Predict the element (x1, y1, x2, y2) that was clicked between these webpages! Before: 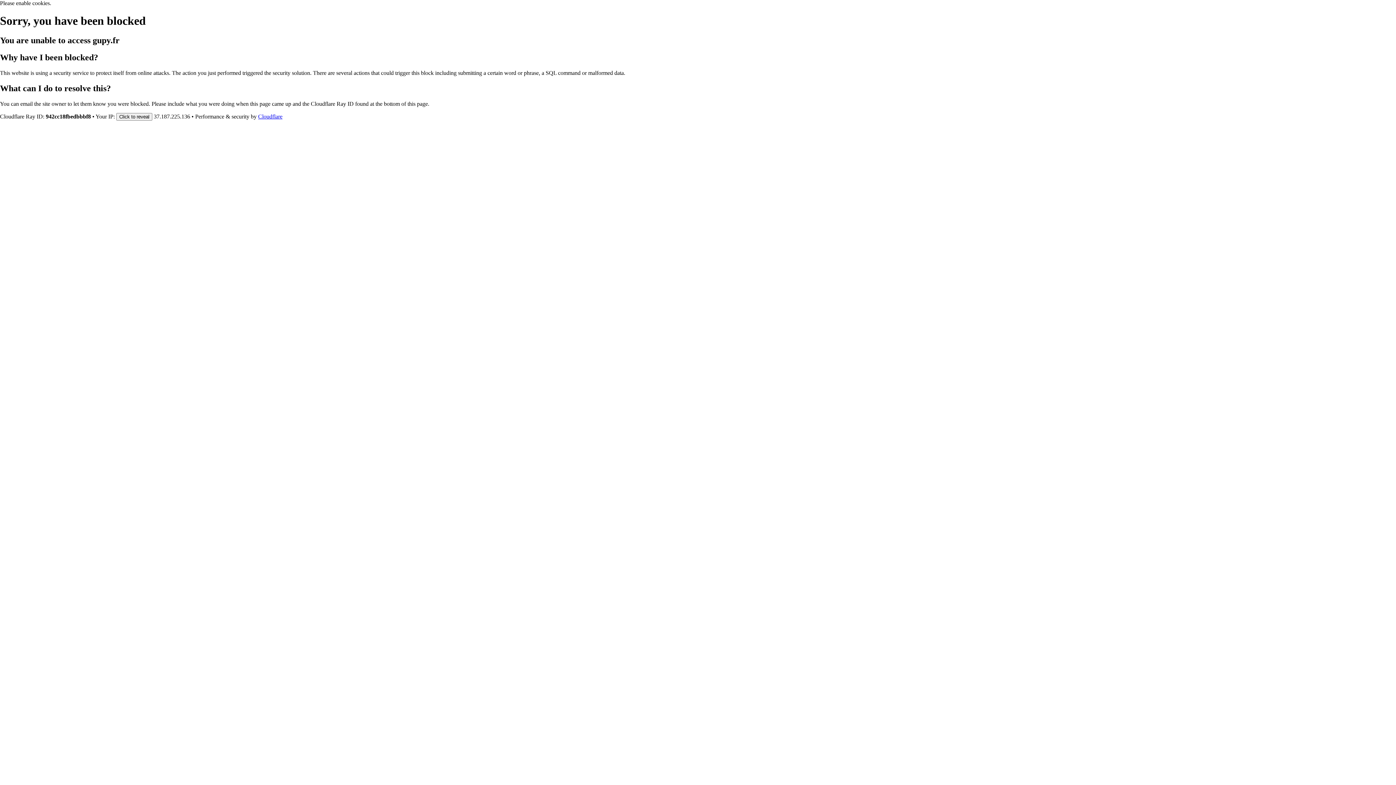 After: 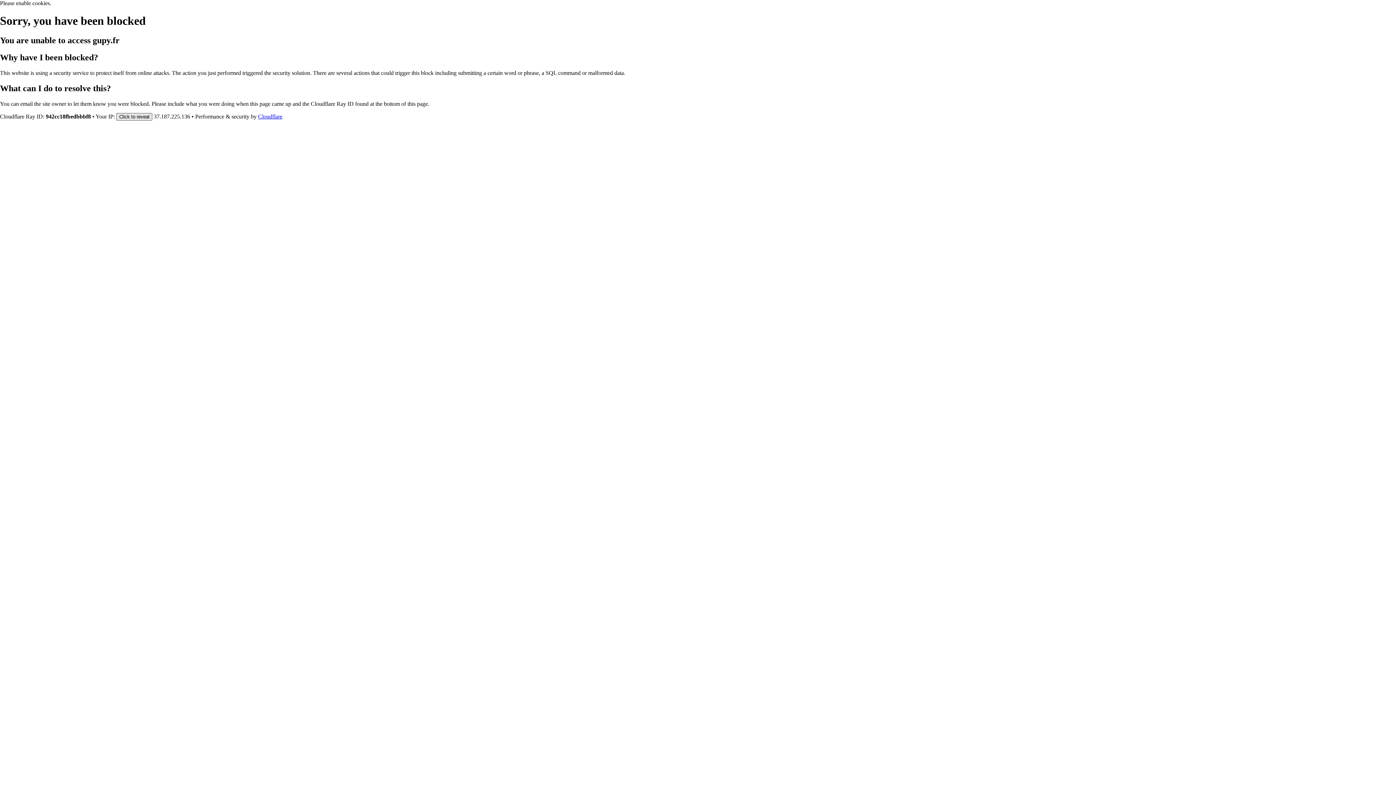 Action: bbox: (116, 112, 152, 120) label: Click to reveal